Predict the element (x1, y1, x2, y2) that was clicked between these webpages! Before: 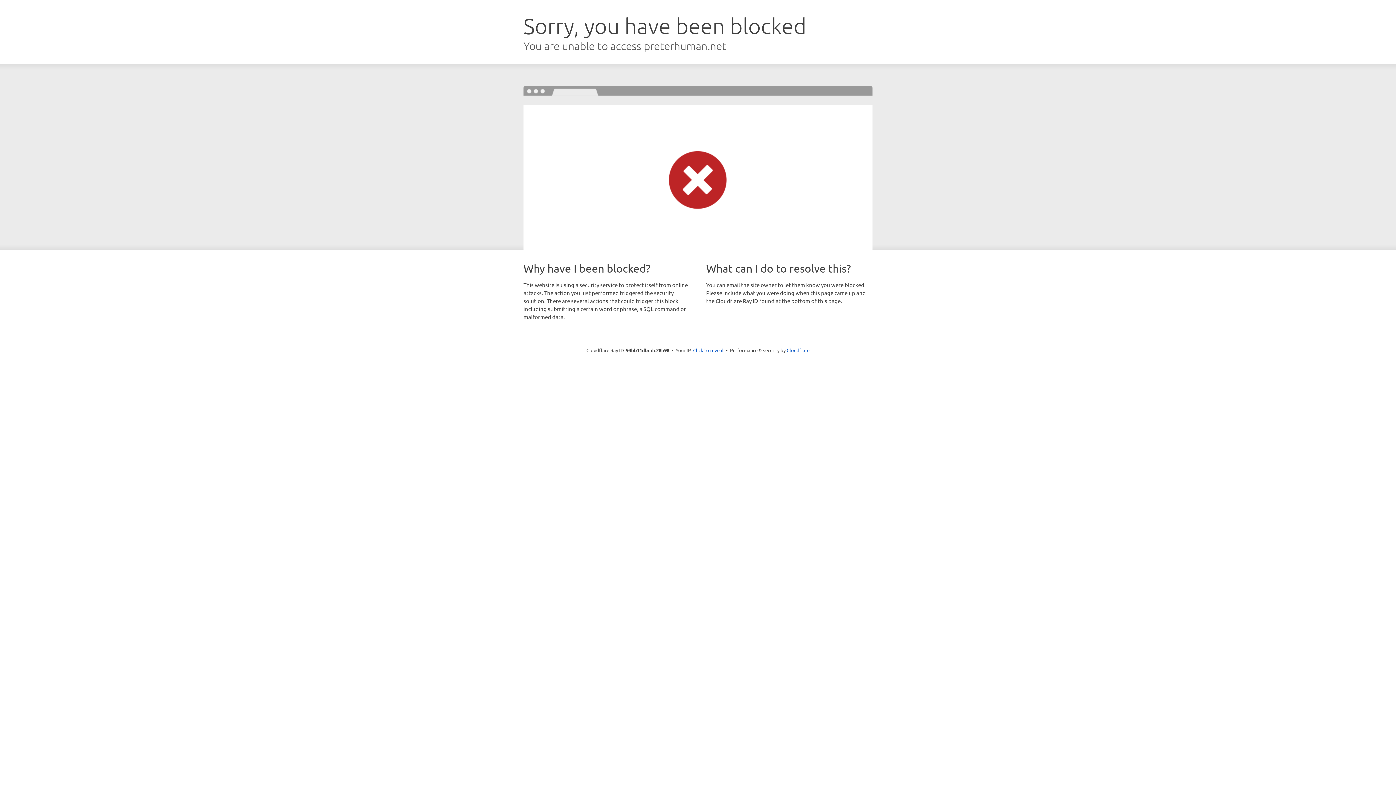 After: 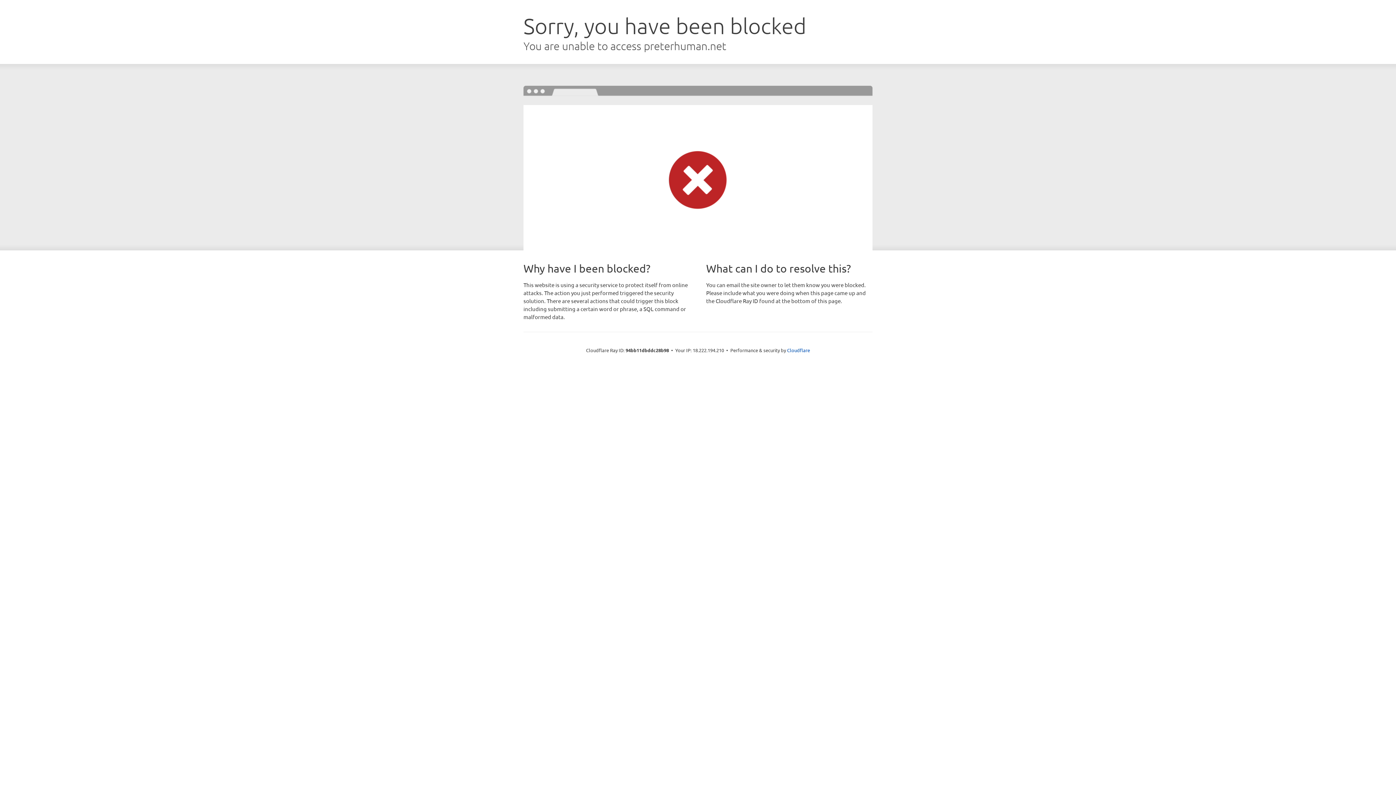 Action: bbox: (693, 346, 723, 353) label: Click to reveal